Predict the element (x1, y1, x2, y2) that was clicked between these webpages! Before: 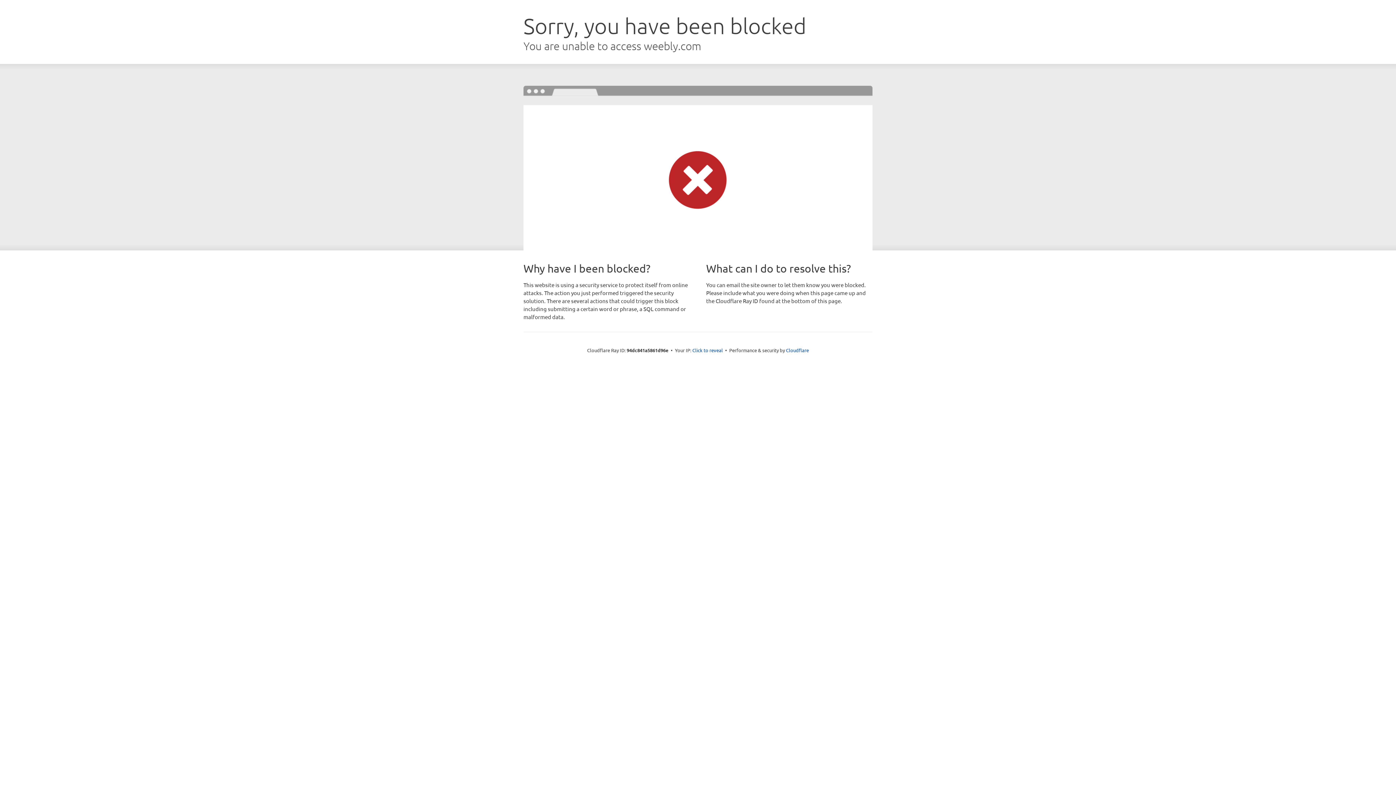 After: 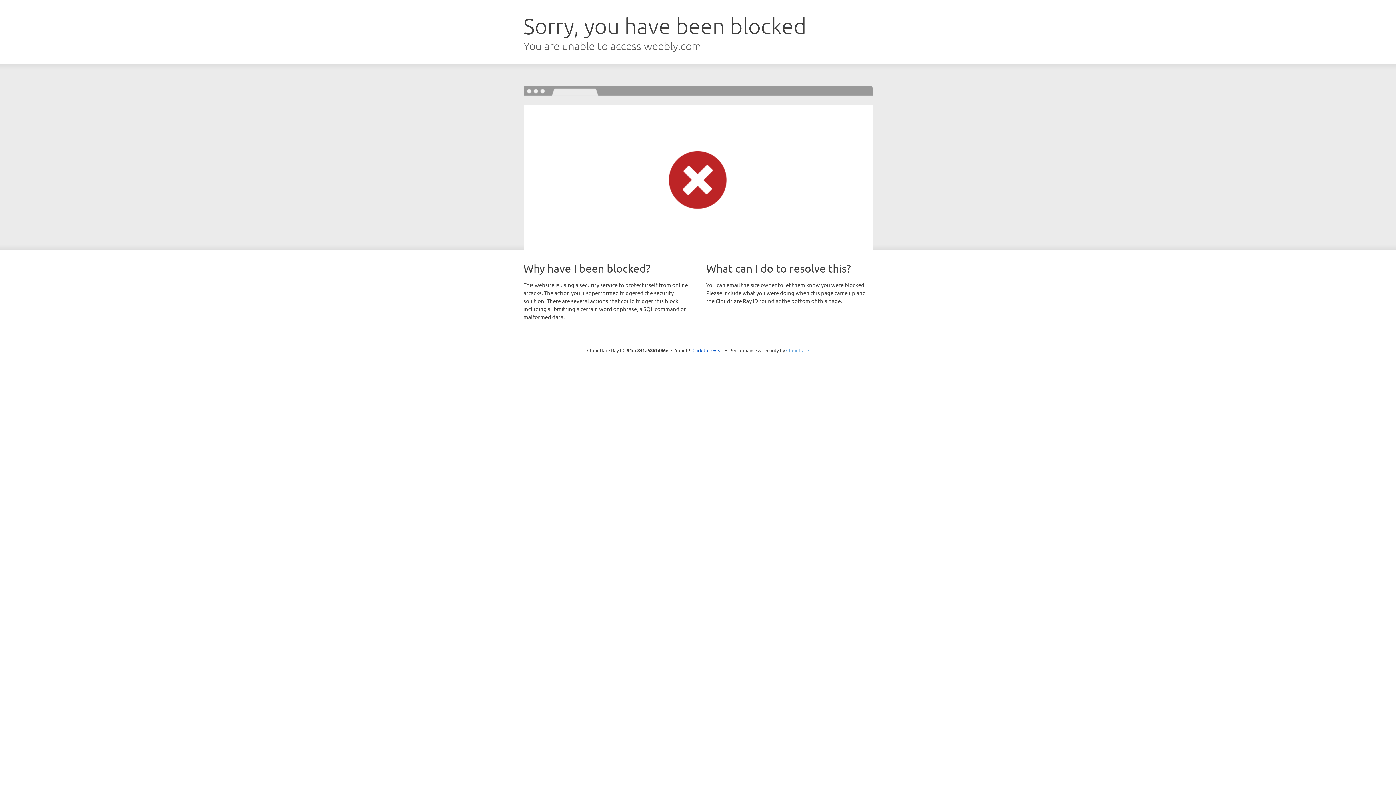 Action: bbox: (786, 347, 809, 353) label: Cloudflare